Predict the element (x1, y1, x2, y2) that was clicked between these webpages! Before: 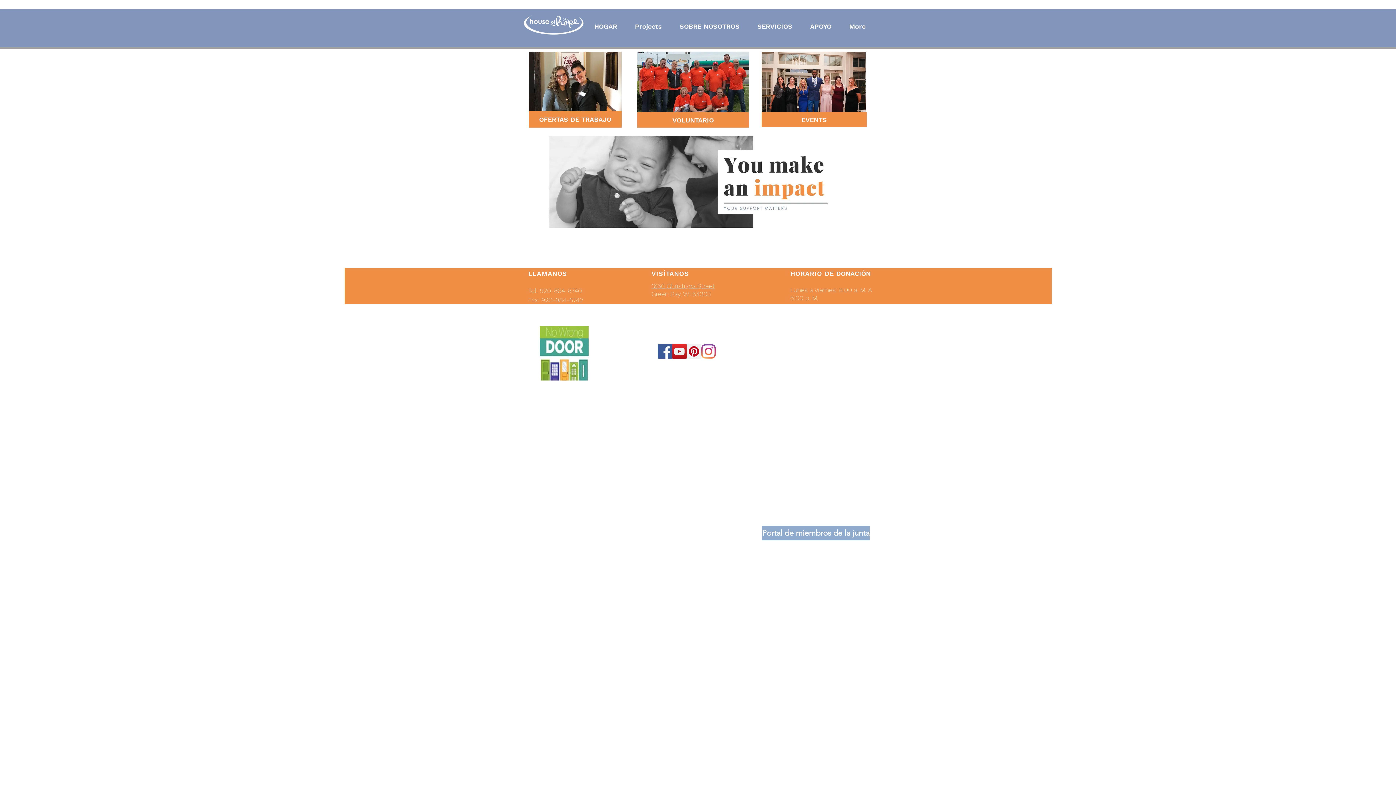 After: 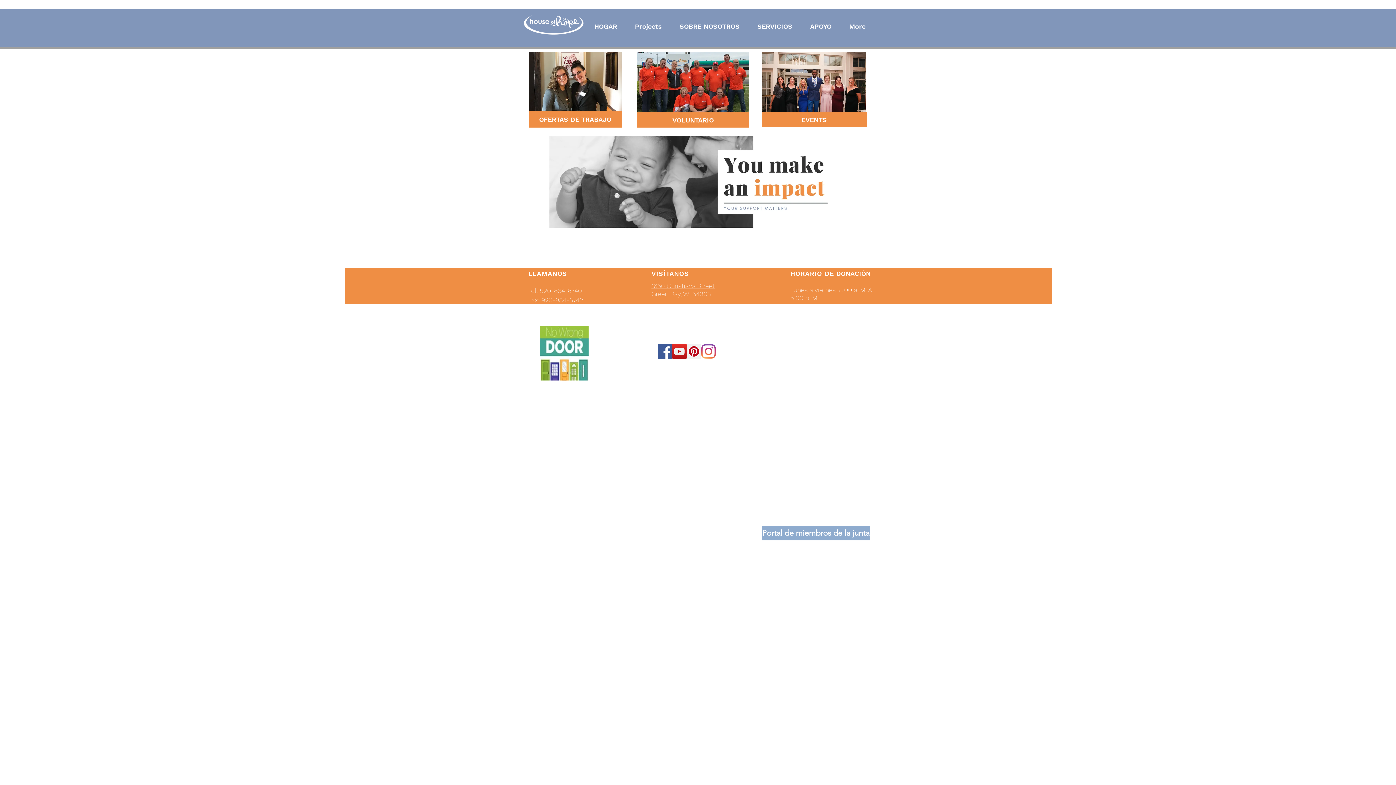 Action: label: YouTube Social  Icon bbox: (672, 344, 686, 358)